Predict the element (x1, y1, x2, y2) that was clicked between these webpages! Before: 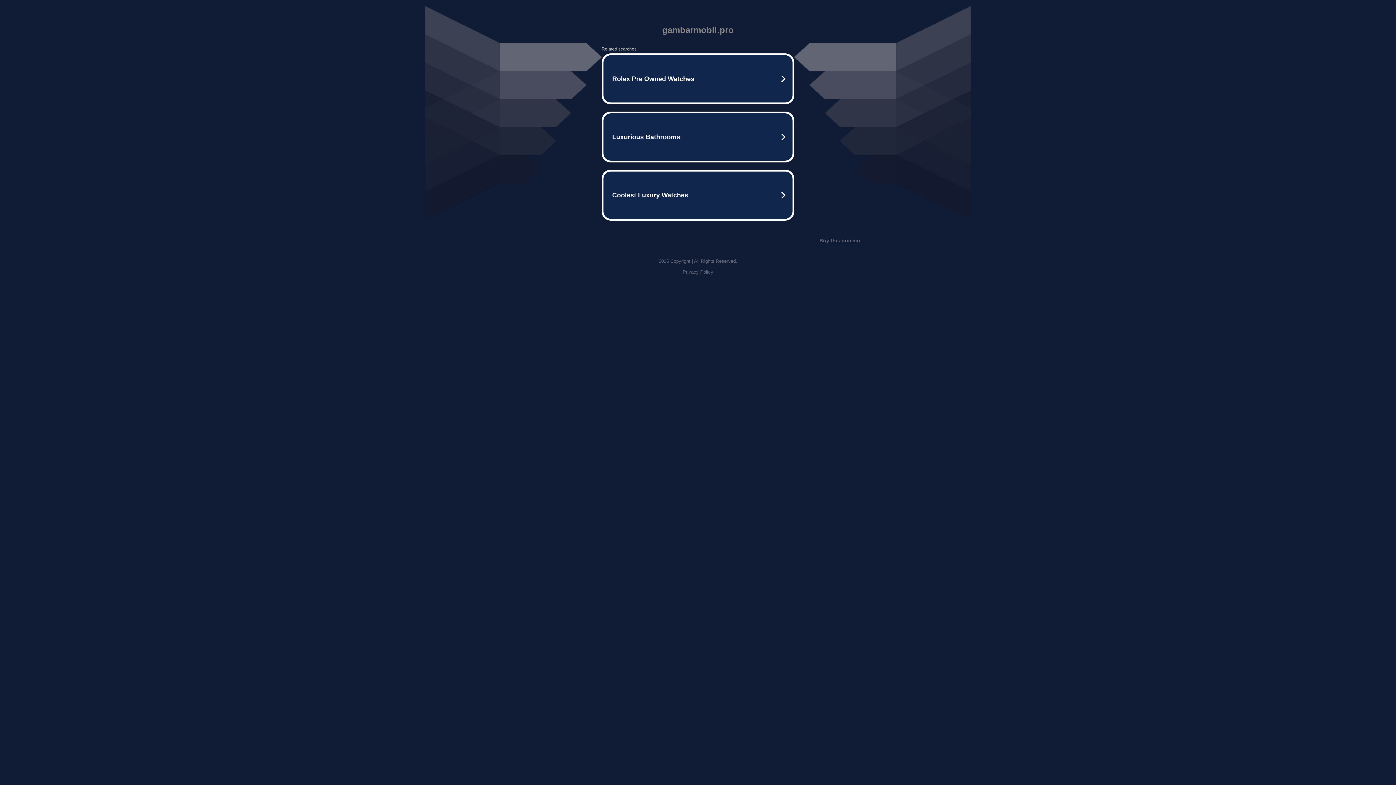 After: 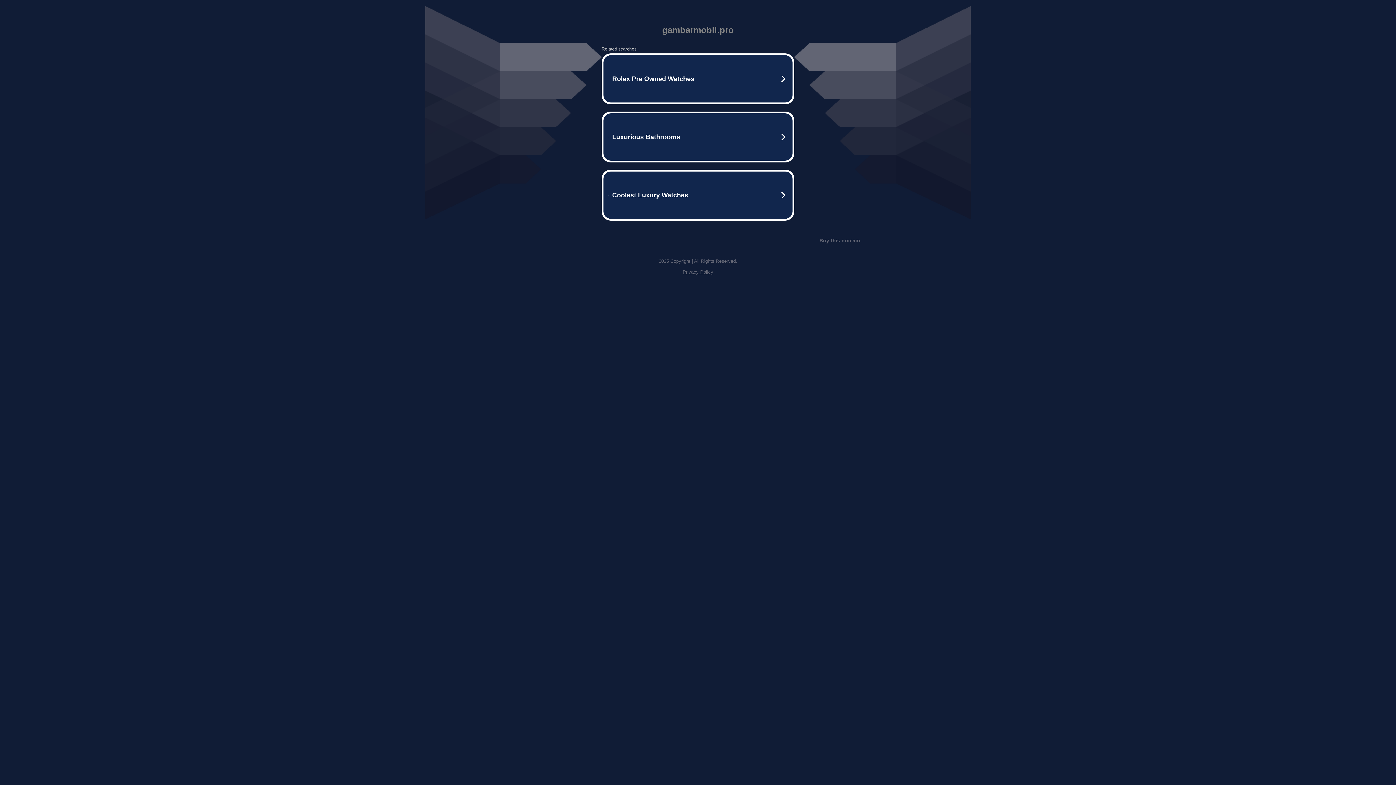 Action: bbox: (682, 269, 713, 274) label: Privacy Policy